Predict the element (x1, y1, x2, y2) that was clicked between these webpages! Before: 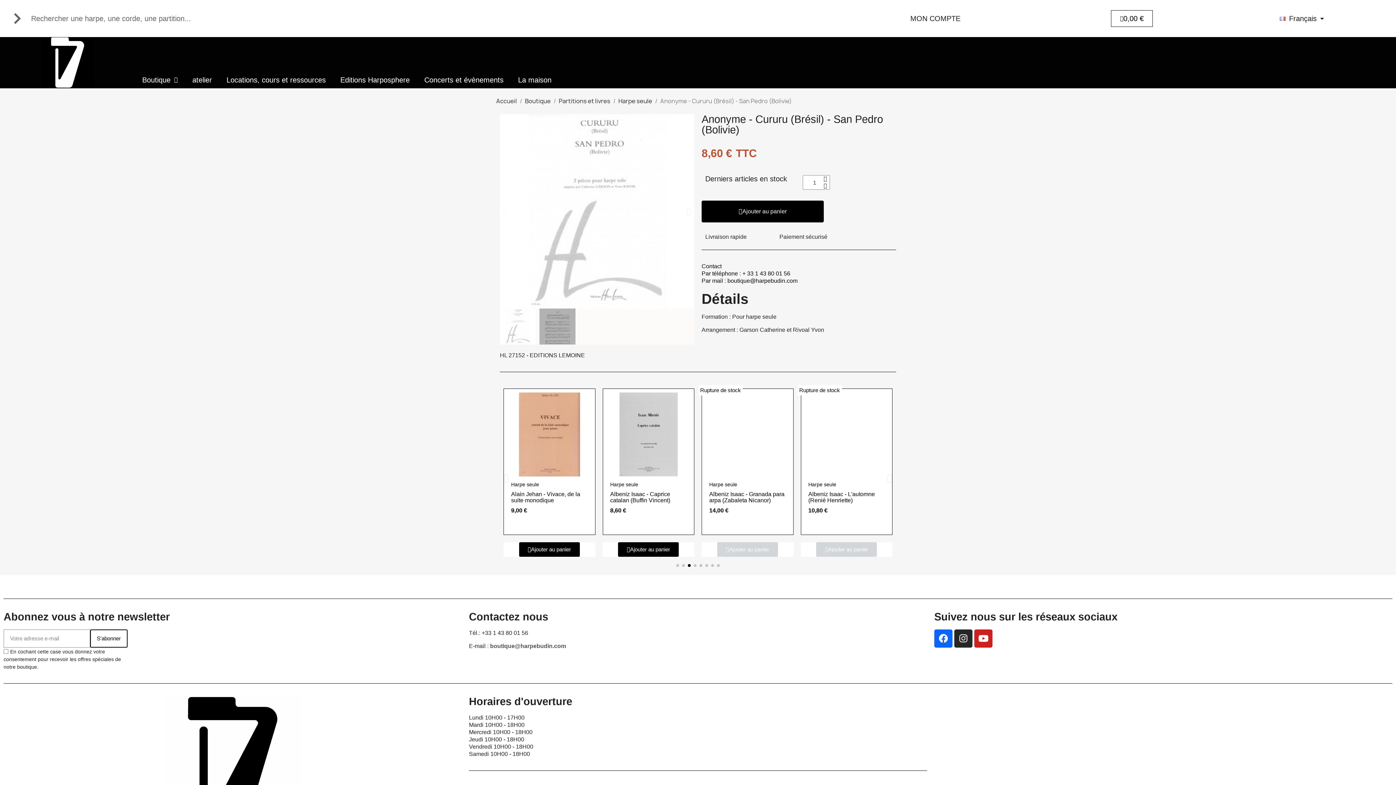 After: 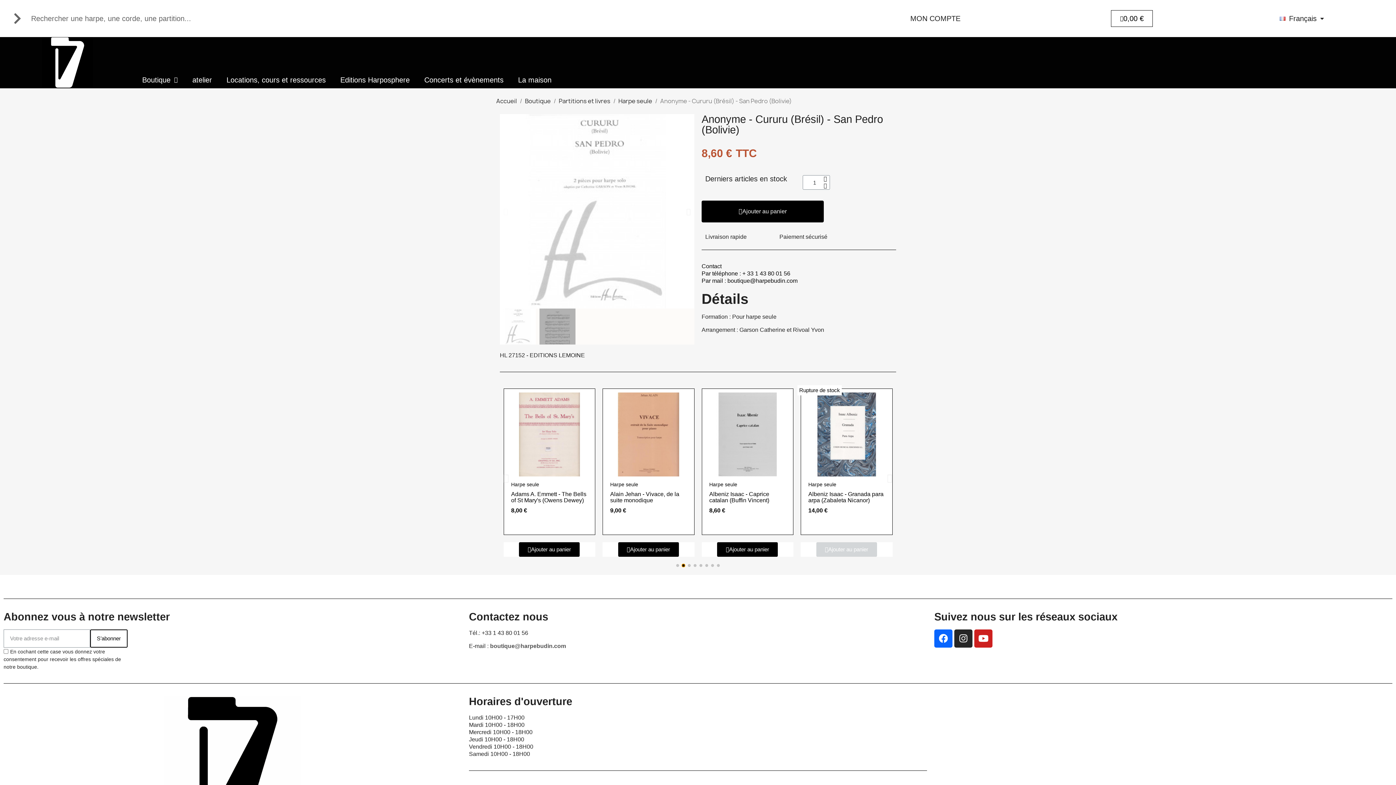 Action: bbox: (682, 564, 685, 567) label: Go to slide 2